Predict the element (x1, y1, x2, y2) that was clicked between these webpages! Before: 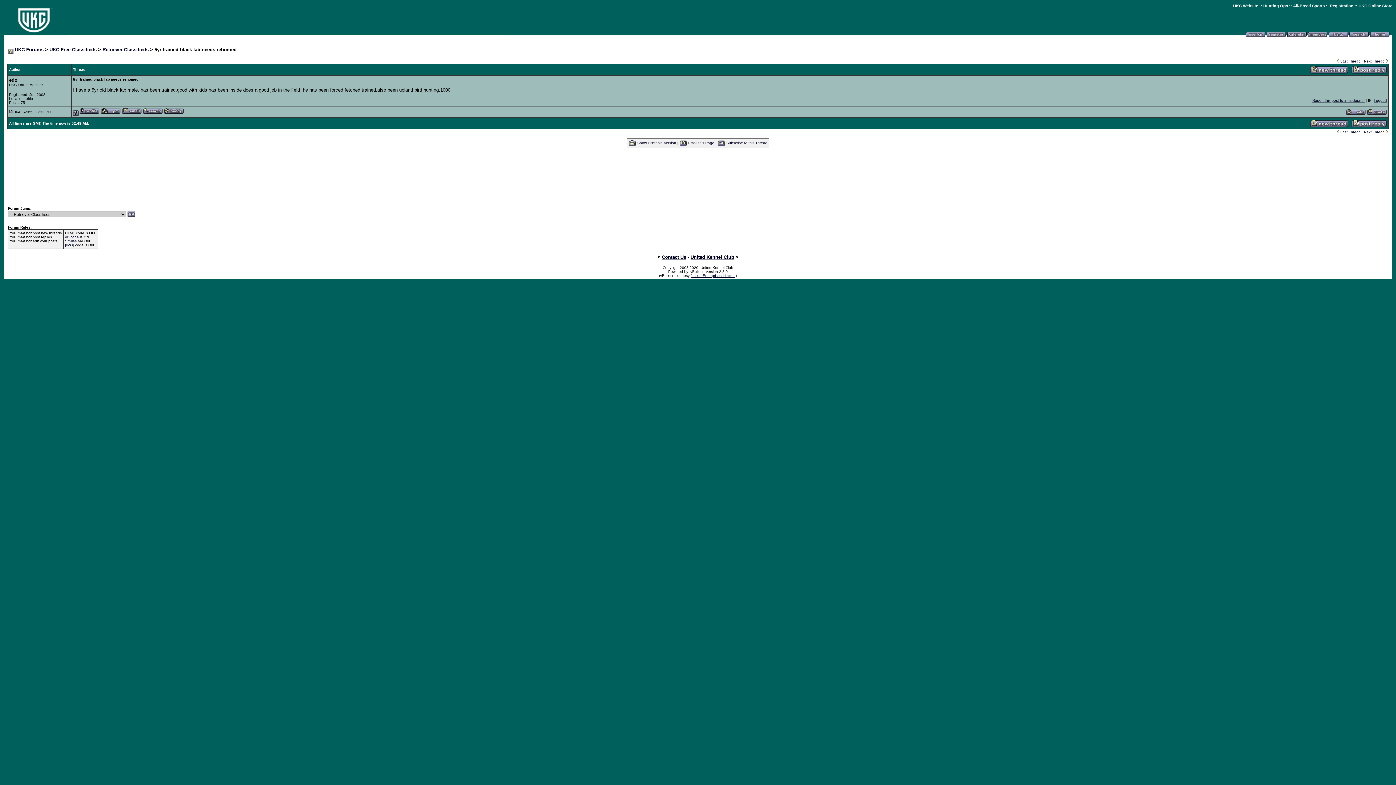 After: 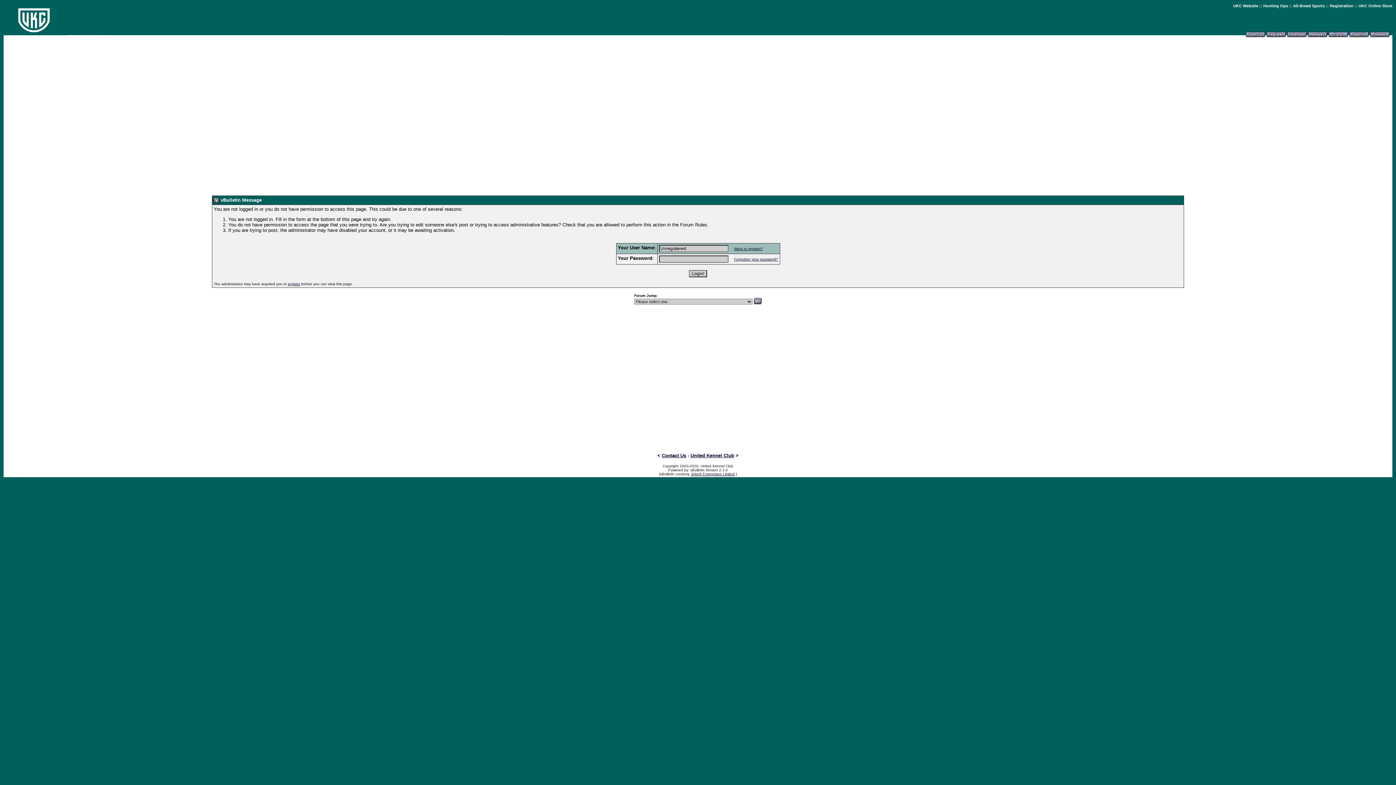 Action: bbox: (1310, 68, 1348, 74)